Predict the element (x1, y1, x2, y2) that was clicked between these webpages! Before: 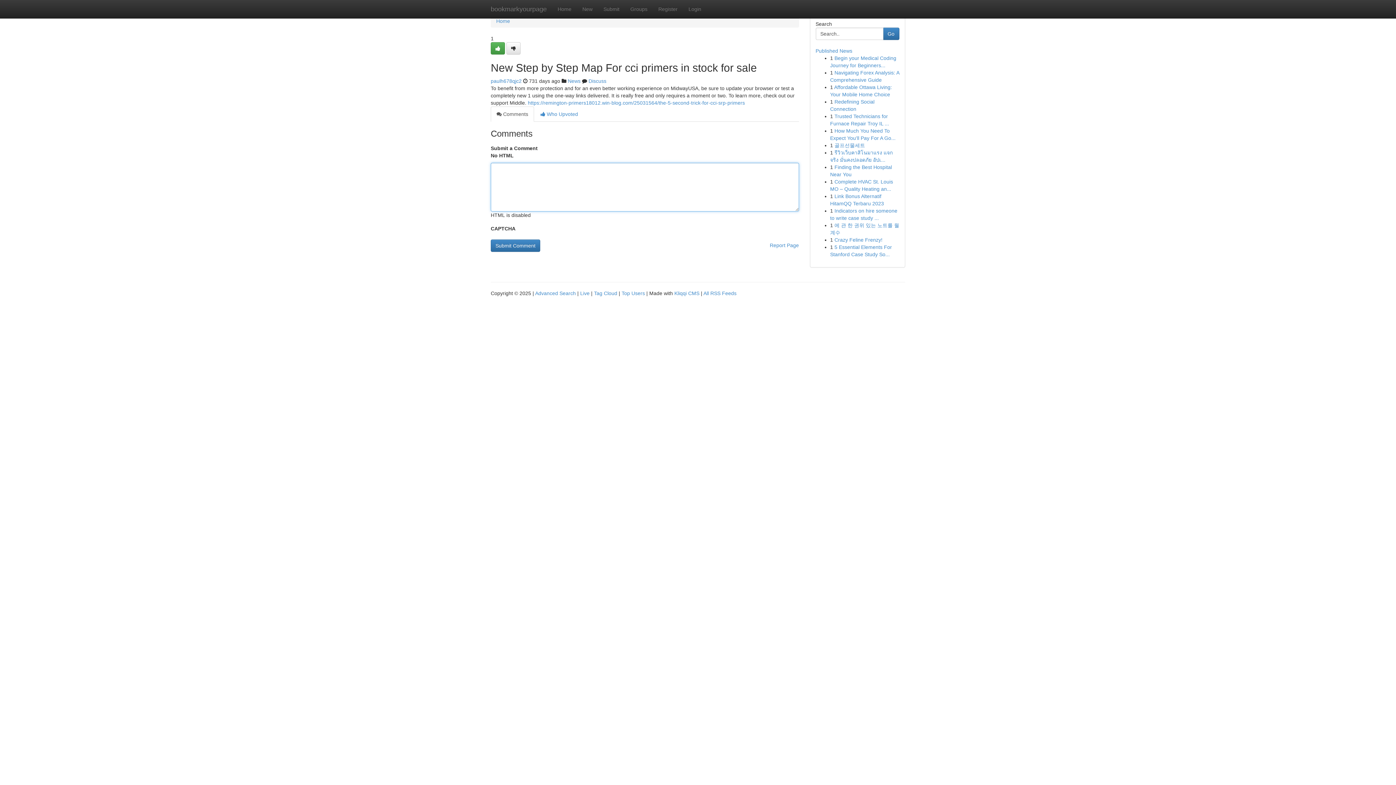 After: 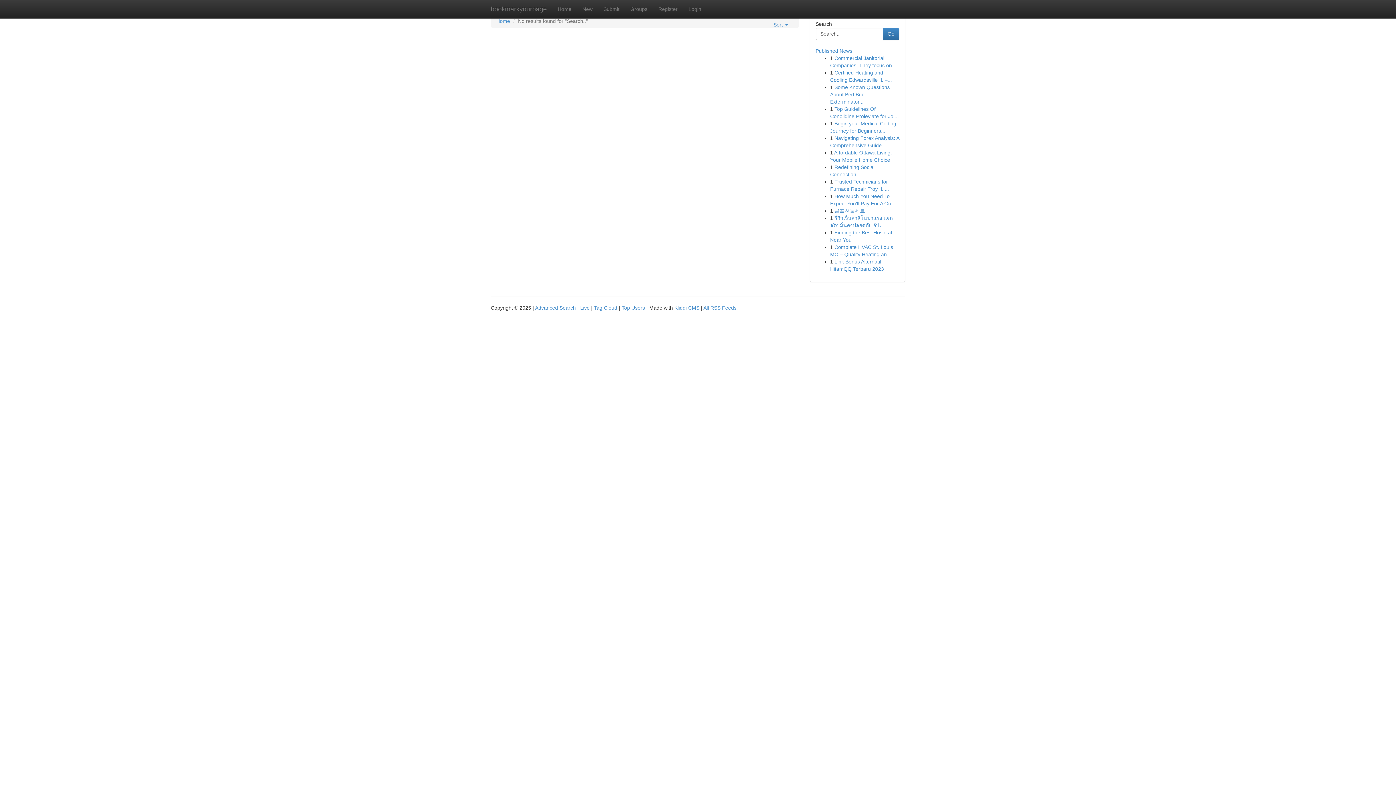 Action: bbox: (883, 27, 899, 40) label: Go